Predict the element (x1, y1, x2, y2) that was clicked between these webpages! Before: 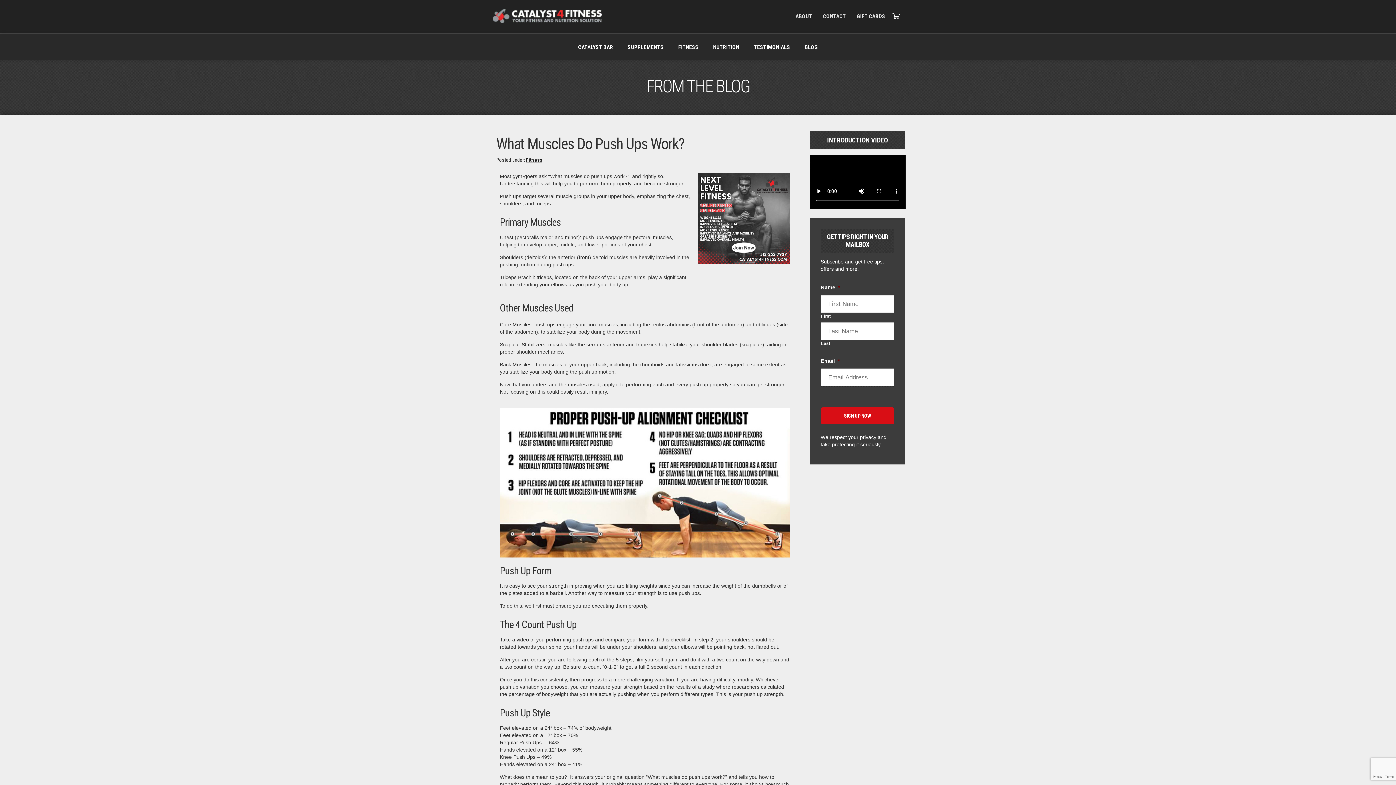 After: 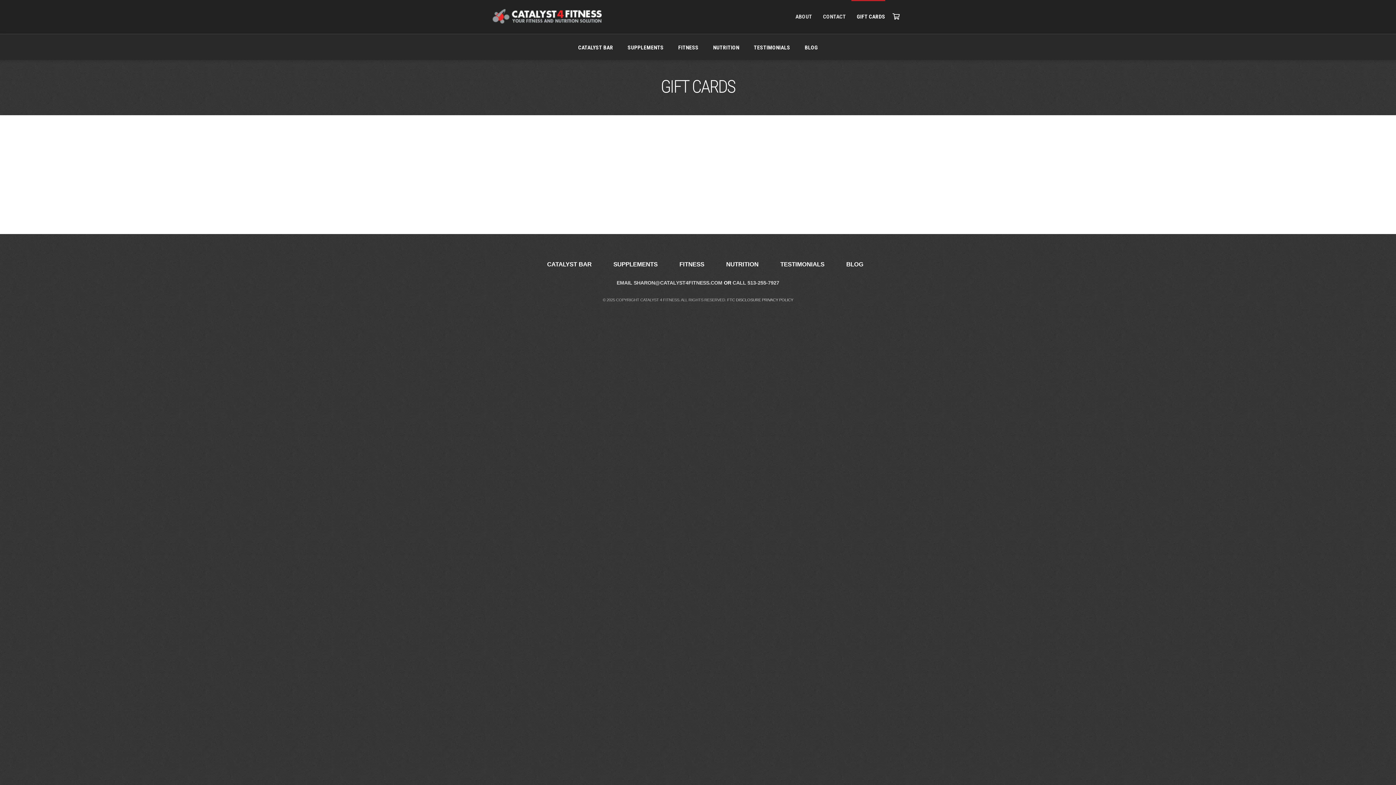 Action: bbox: (851, 0, 885, 33) label: GIFT CARDS